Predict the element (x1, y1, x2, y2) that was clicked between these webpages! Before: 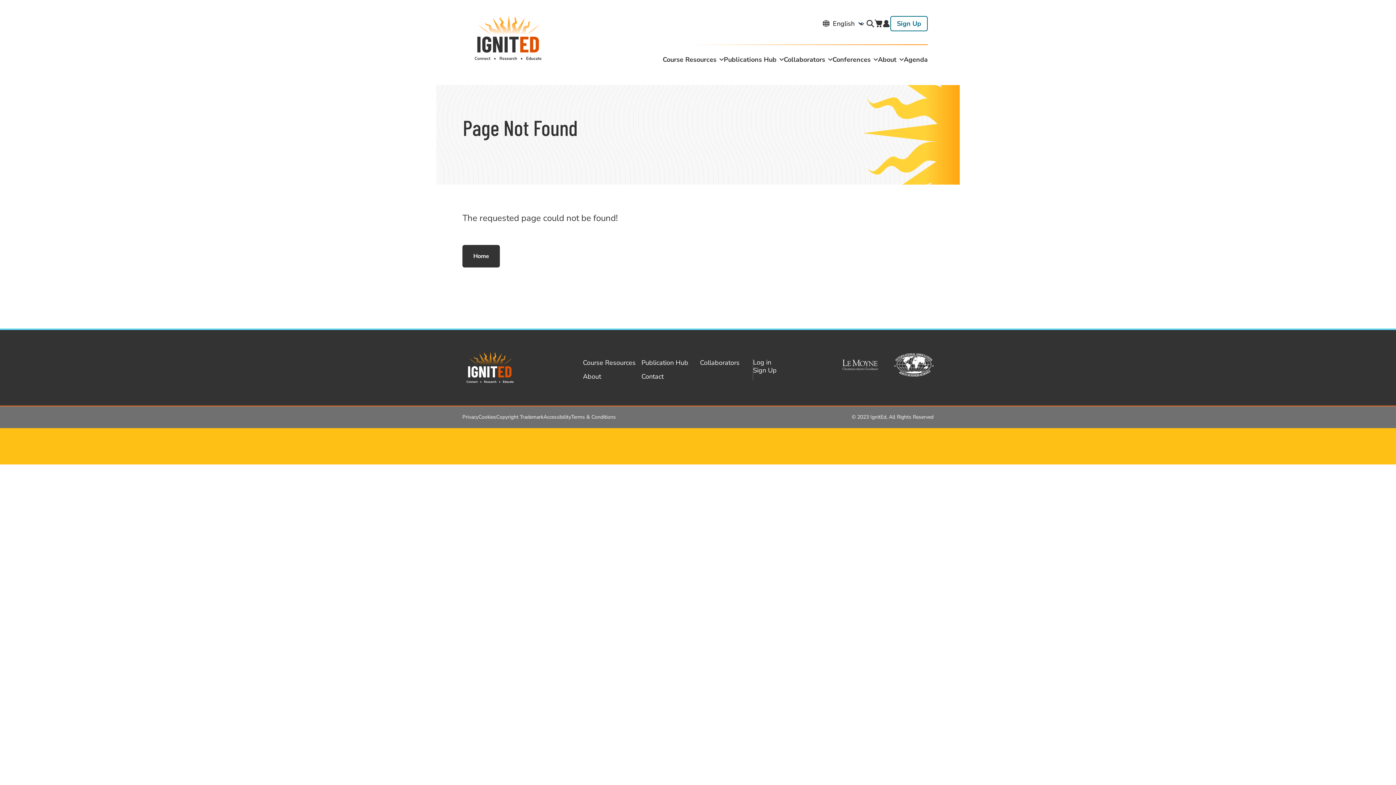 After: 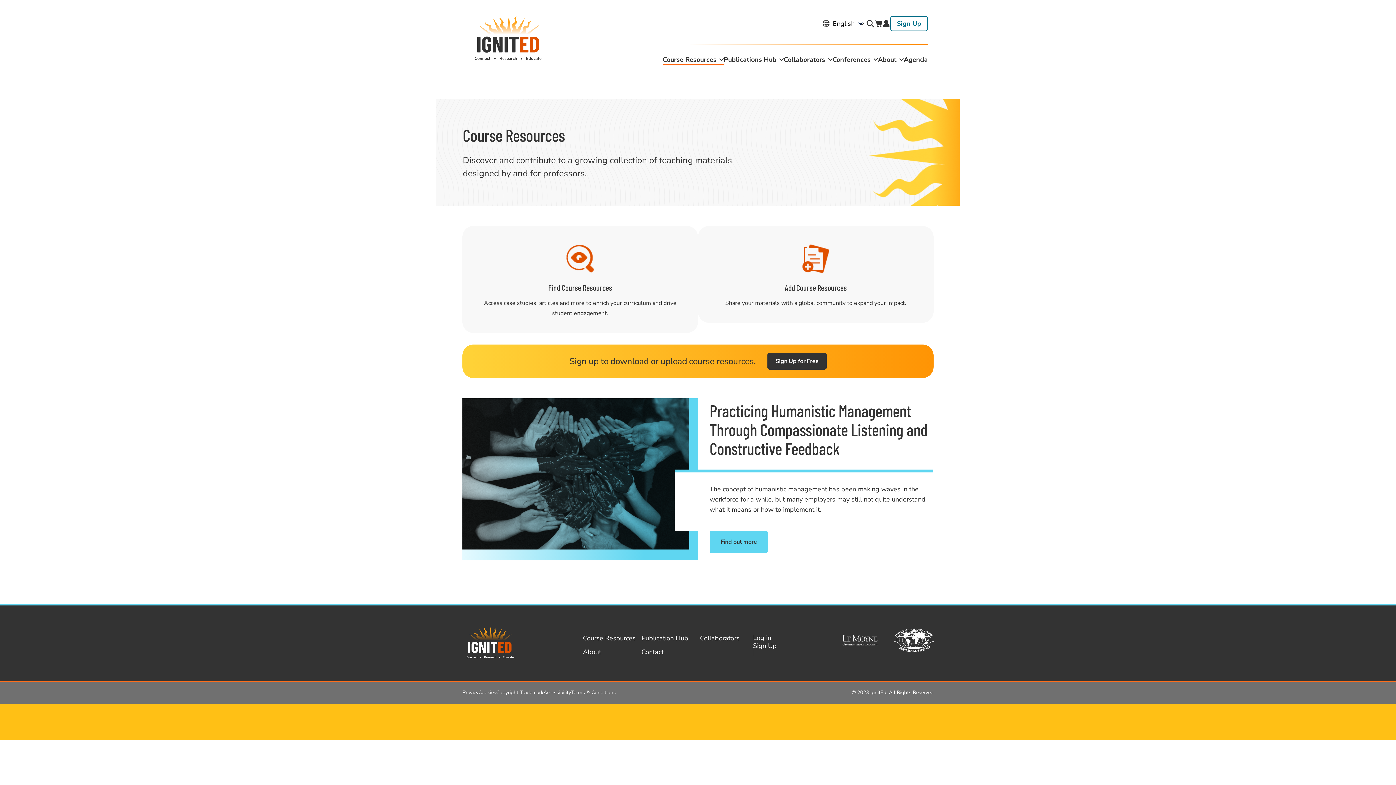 Action: label: Course Resources bbox: (662, 55, 724, 65)